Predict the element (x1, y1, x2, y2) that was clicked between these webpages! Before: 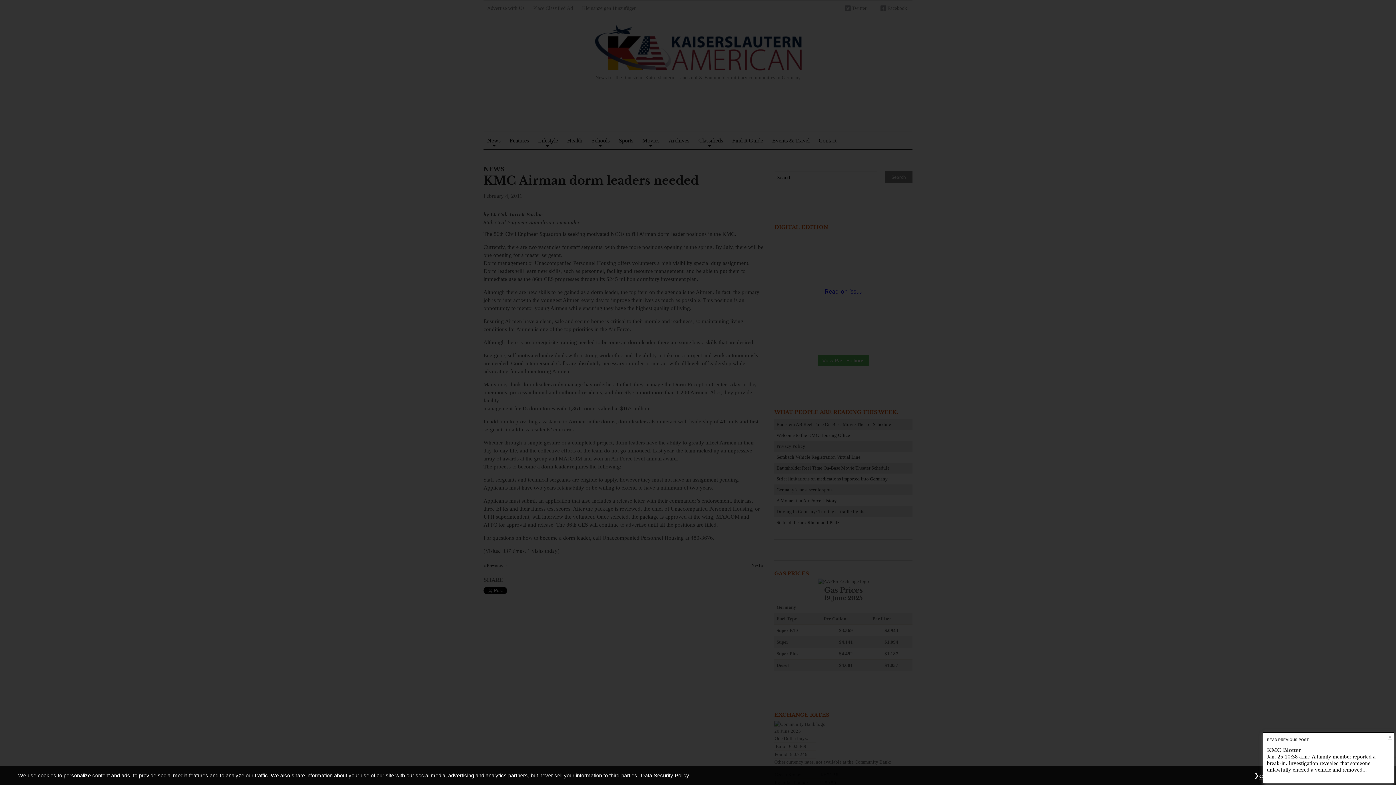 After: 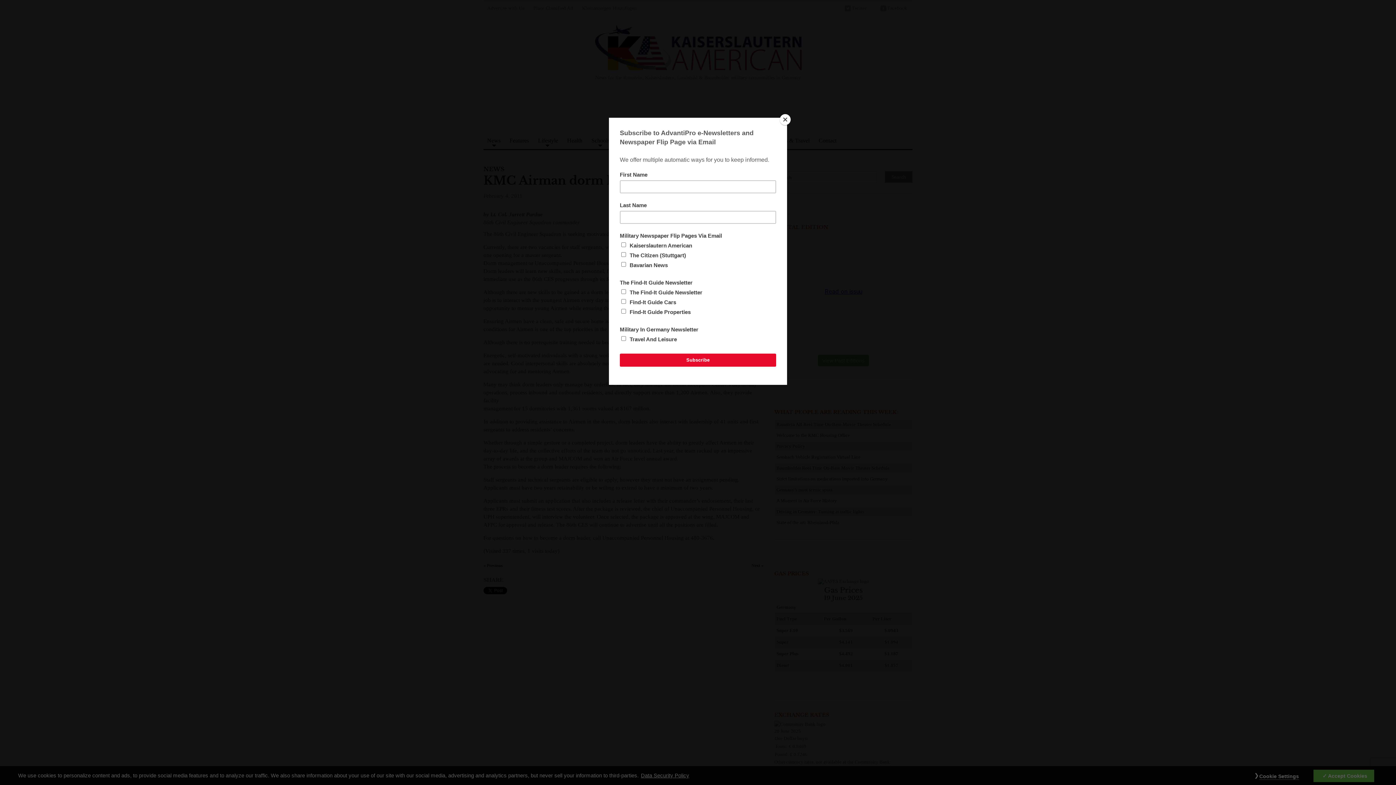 Action: label: Close bbox: (1388, 735, 1392, 740)